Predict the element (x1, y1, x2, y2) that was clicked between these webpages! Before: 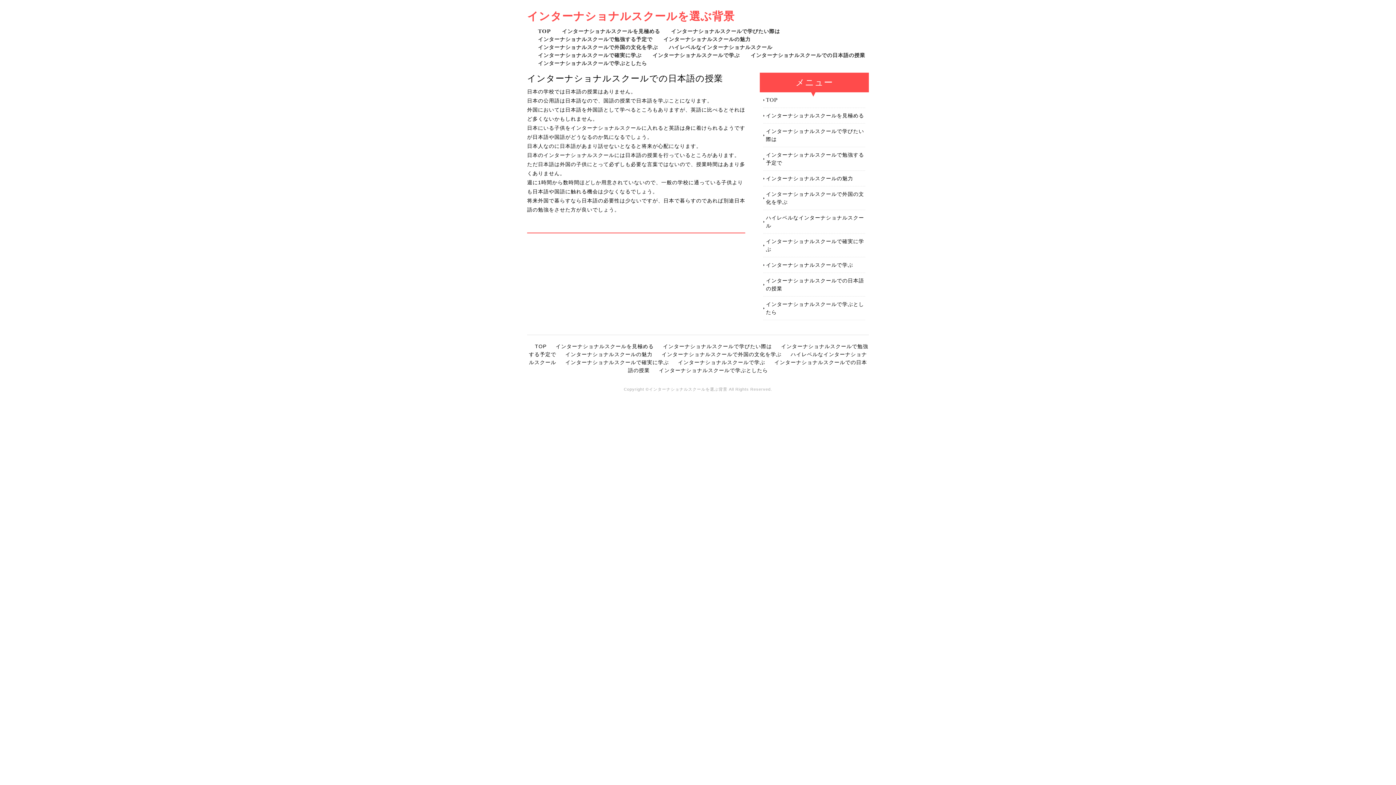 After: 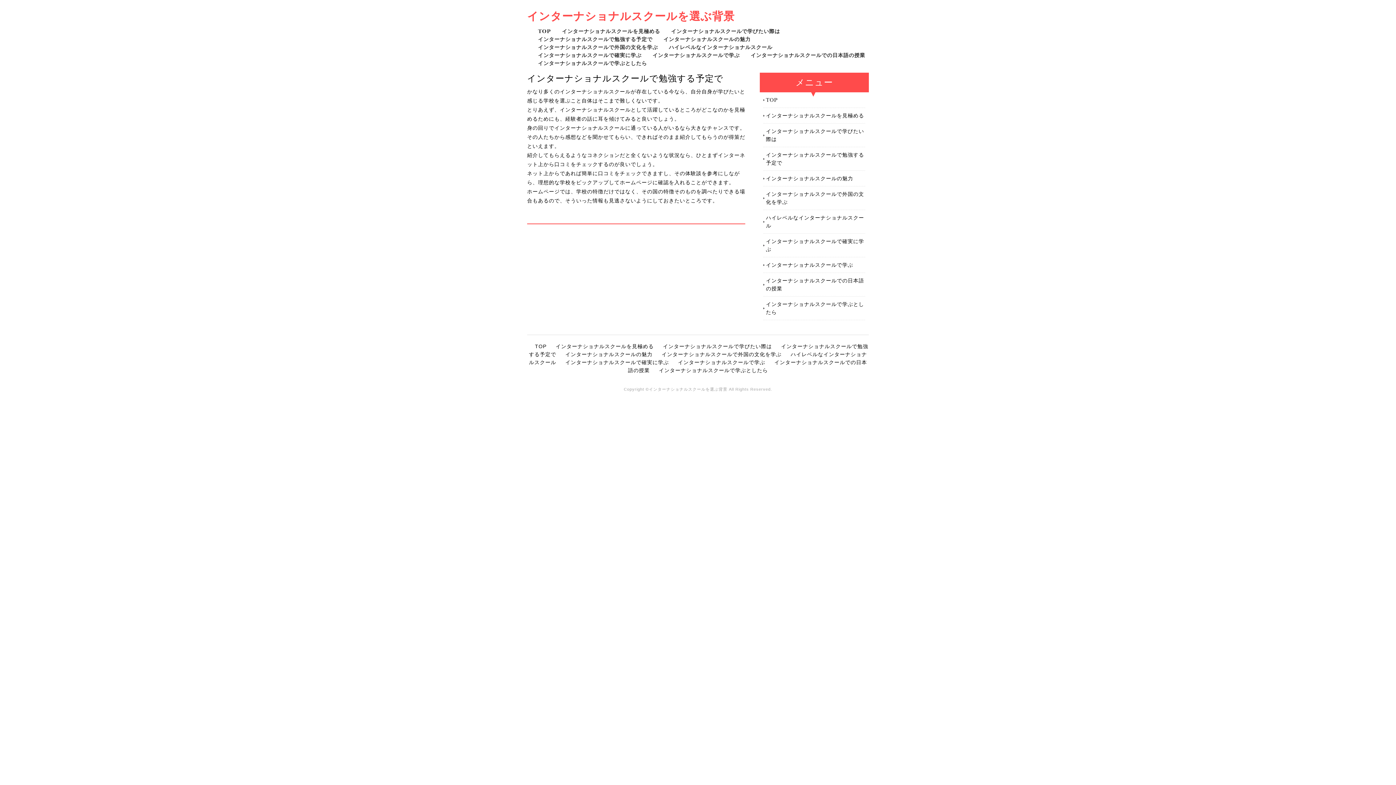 Action: label: インターナショナルスクールで勉強する予定で bbox: (766, 147, 865, 170)